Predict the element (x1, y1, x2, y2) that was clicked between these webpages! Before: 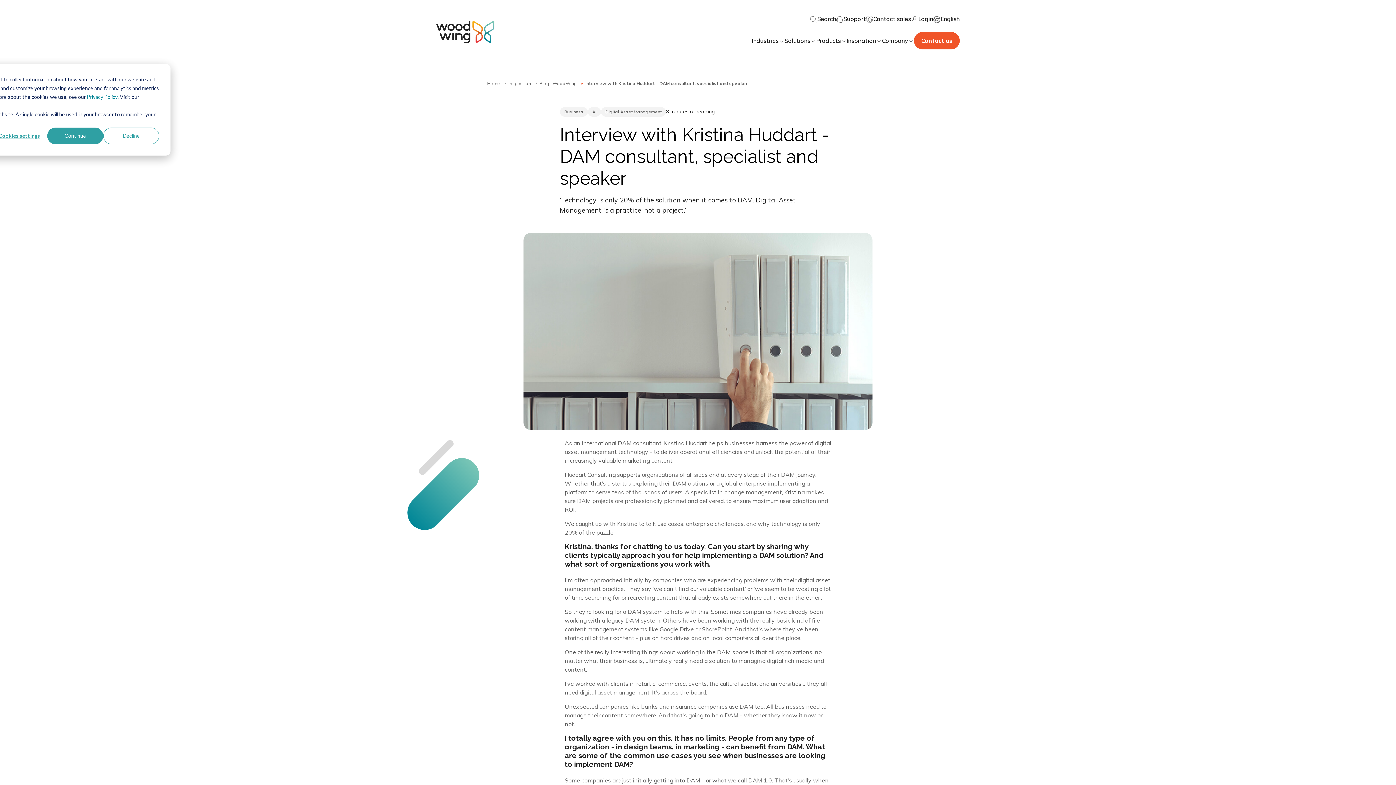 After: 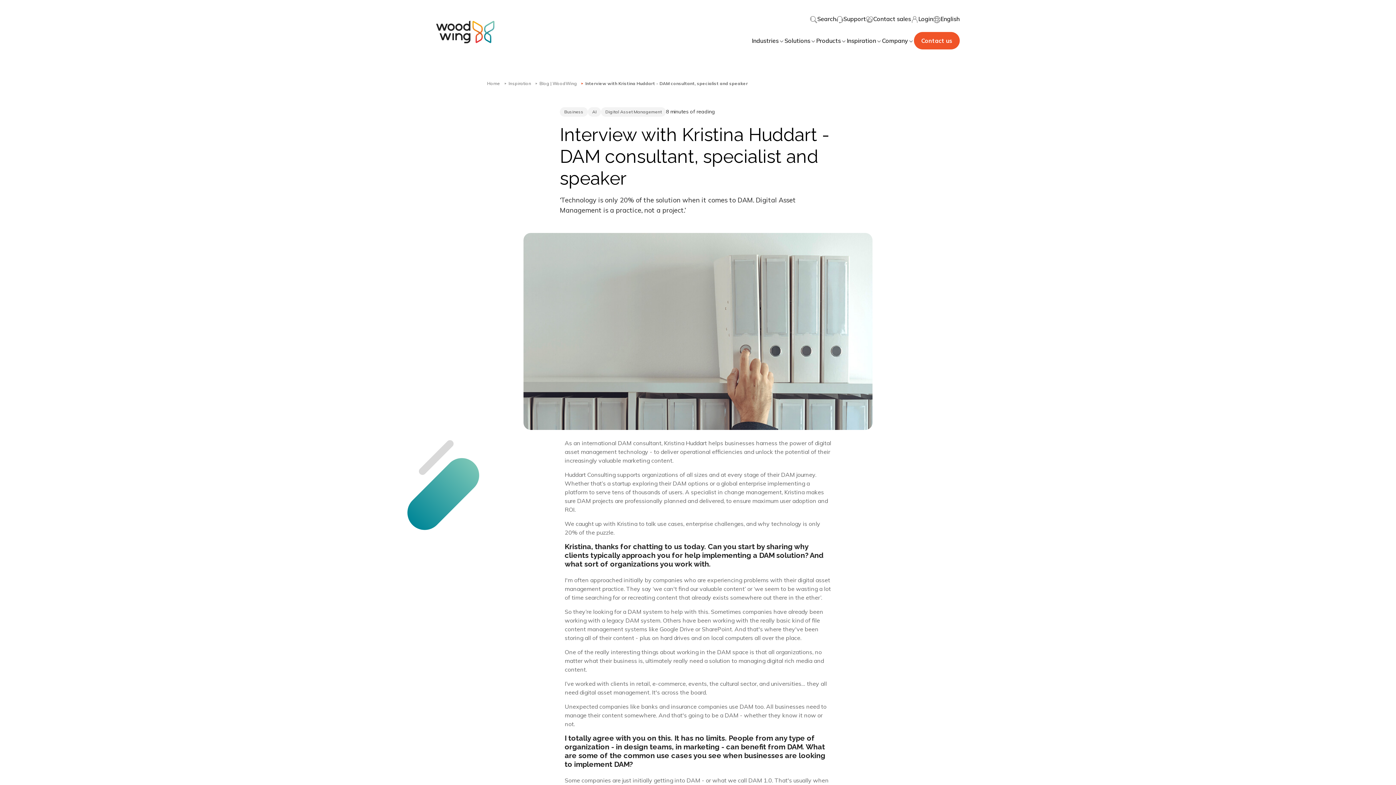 Action: label: Decline bbox: (103, 127, 159, 144)